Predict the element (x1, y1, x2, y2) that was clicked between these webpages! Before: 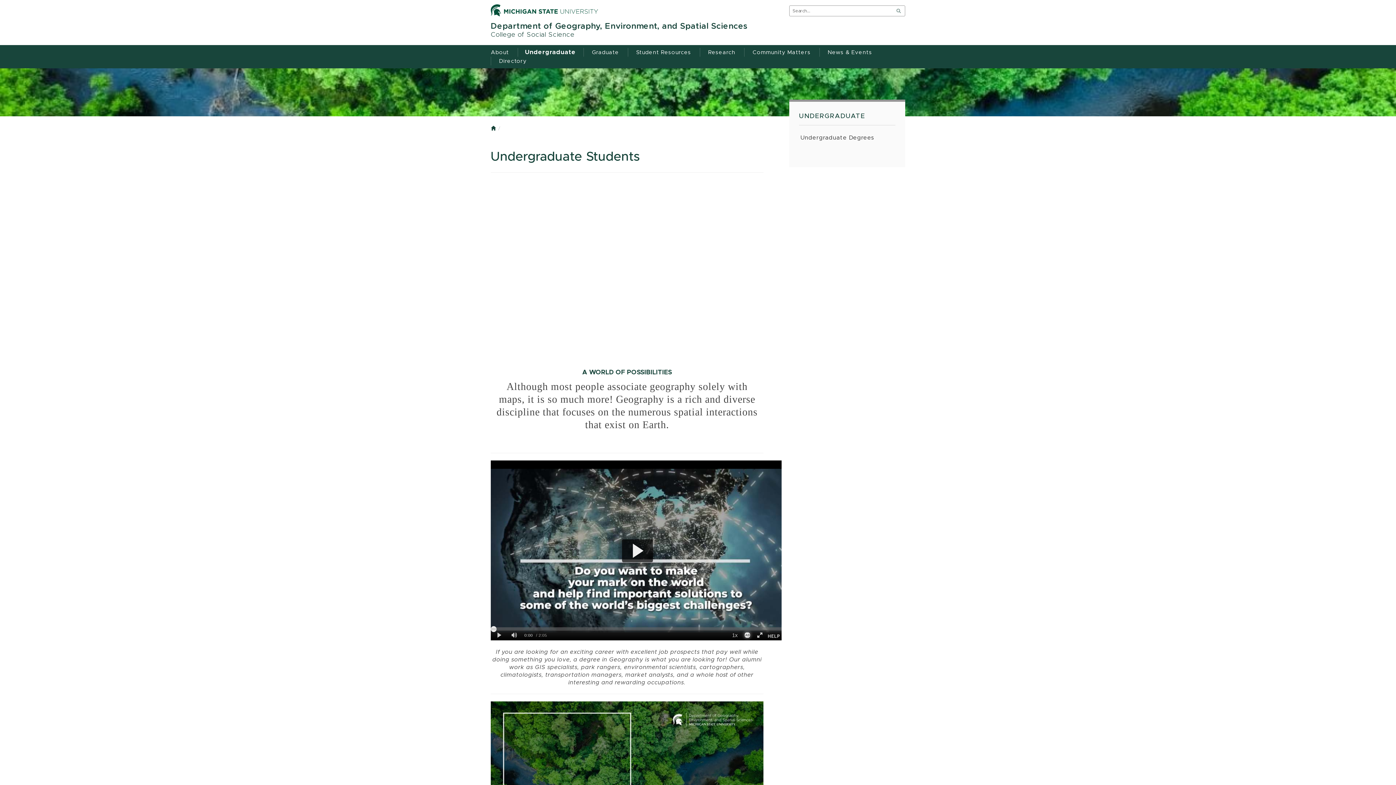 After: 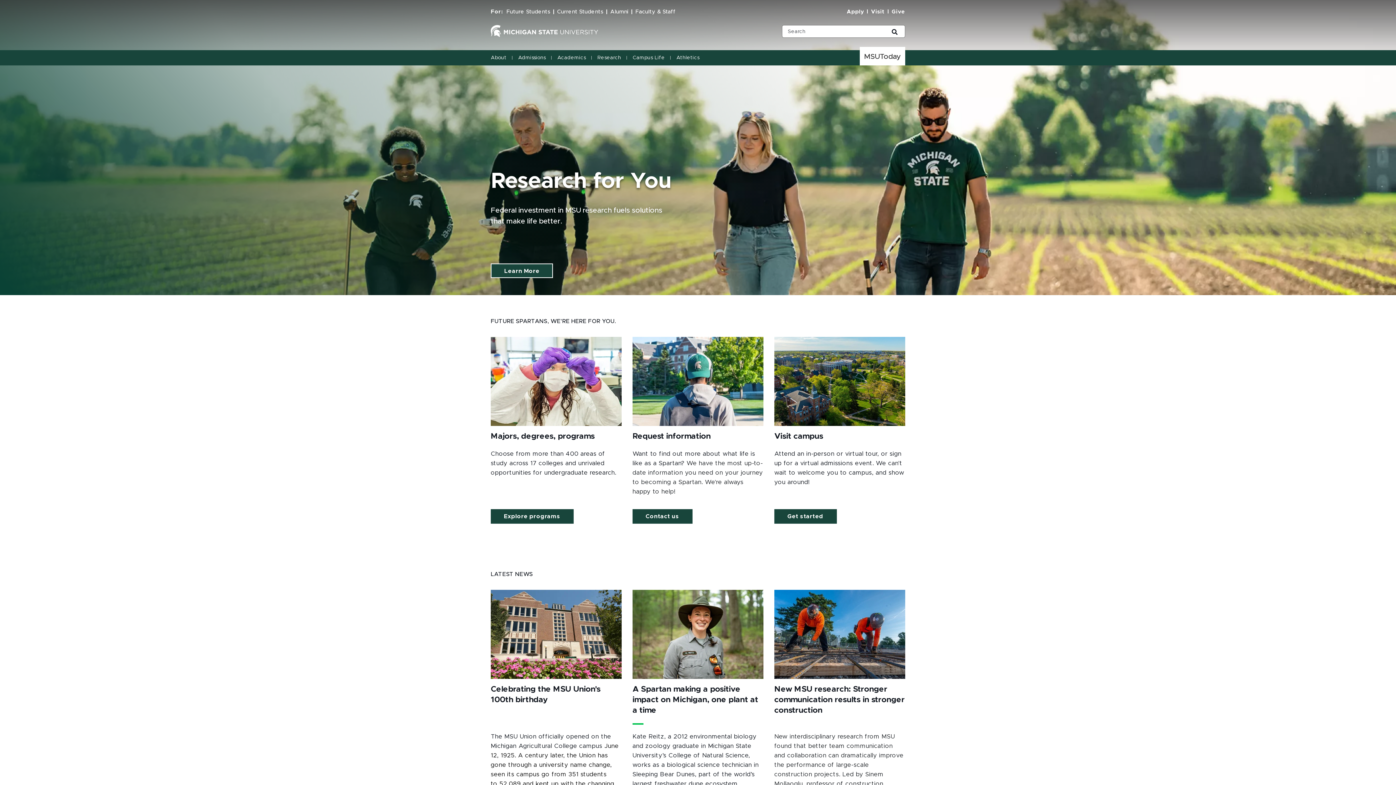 Action: bbox: (490, 7, 598, 12)